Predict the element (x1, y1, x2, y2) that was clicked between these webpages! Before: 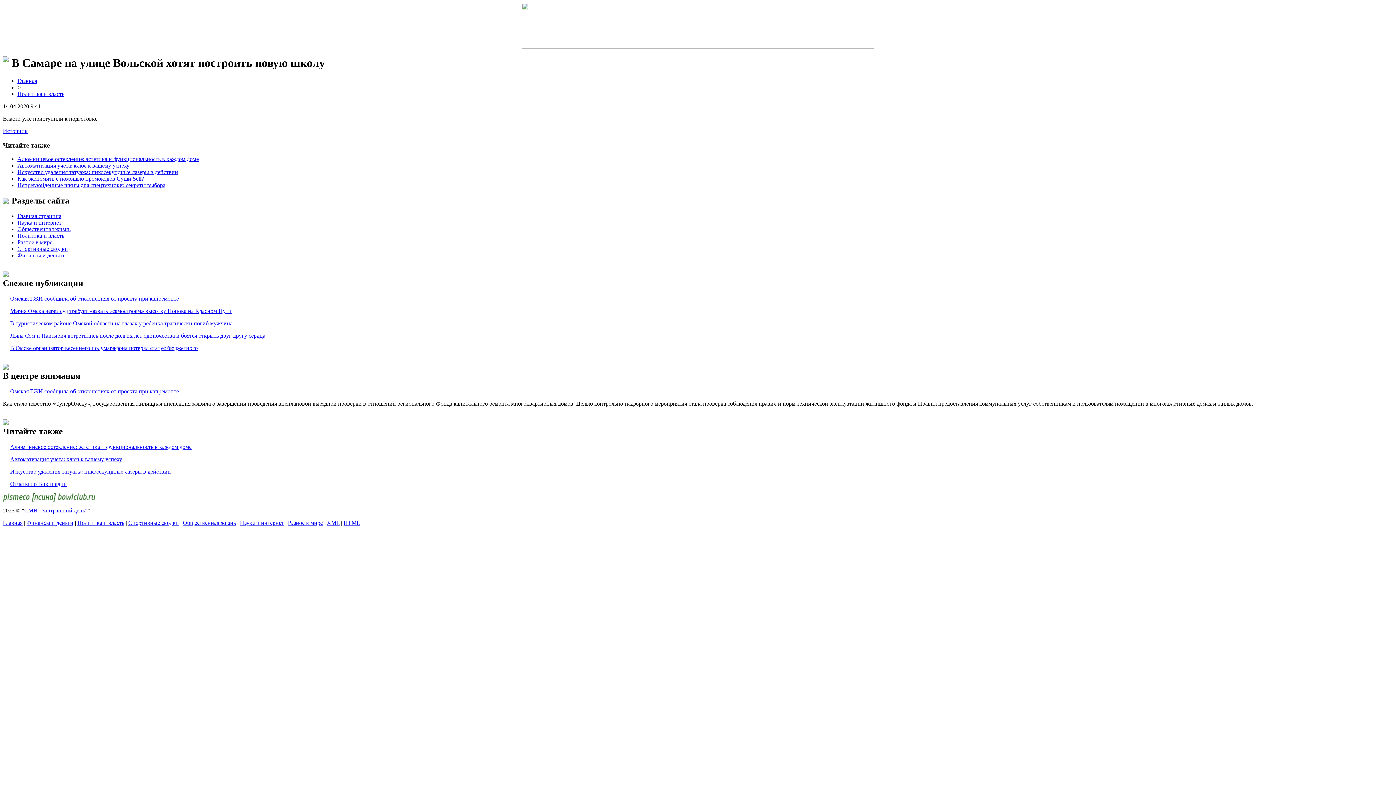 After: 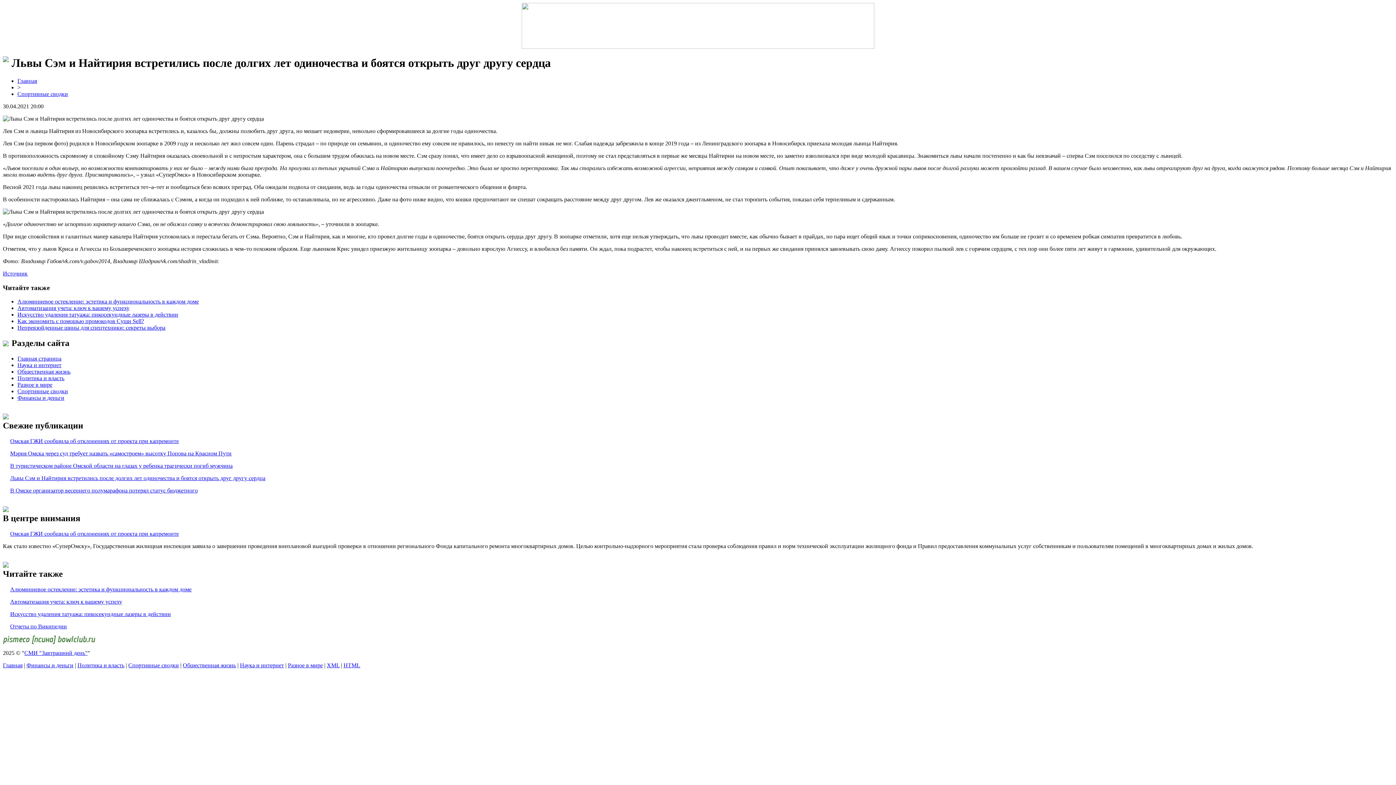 Action: bbox: (10, 332, 265, 338) label: Львы Сэм и Найтирия встретились после долгих лет одиночества и боятся открыть друг другу сердца